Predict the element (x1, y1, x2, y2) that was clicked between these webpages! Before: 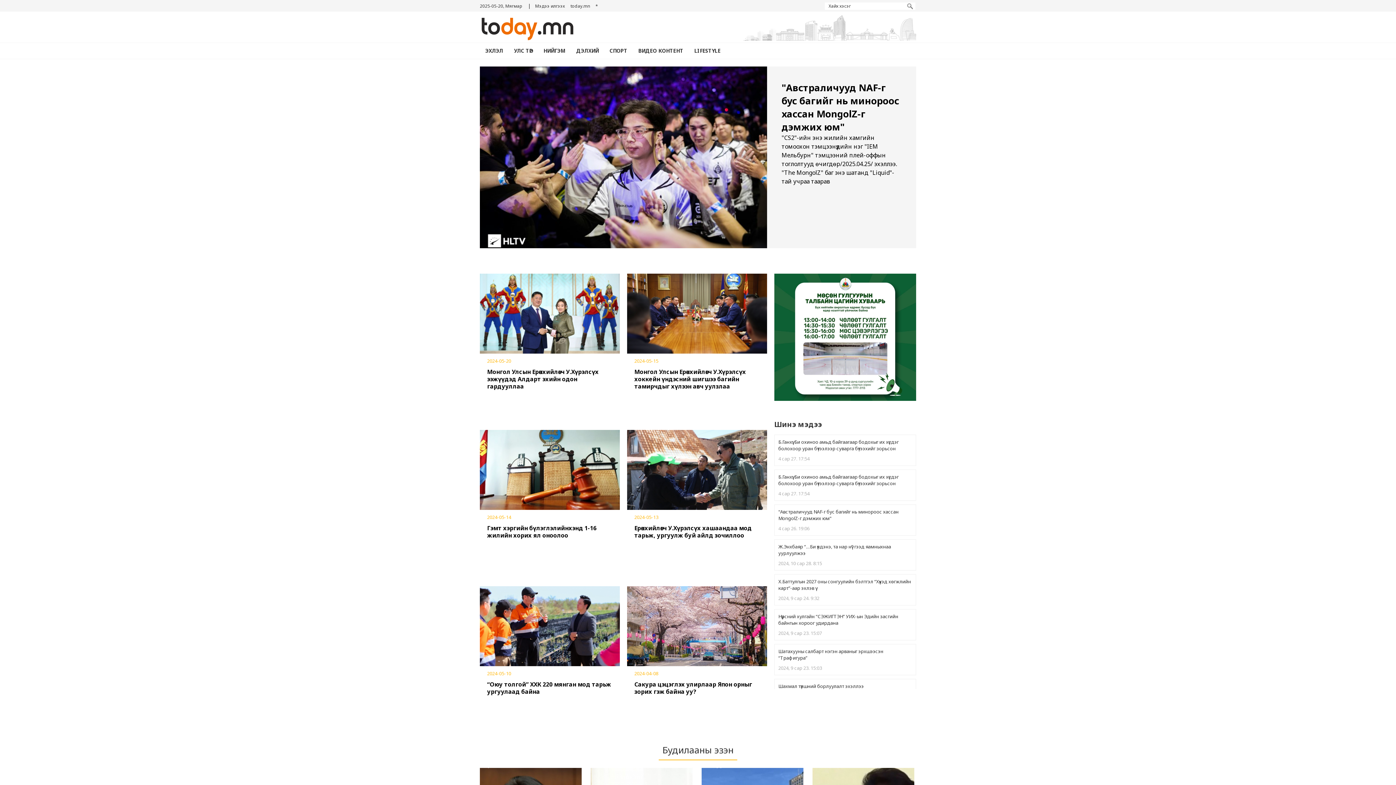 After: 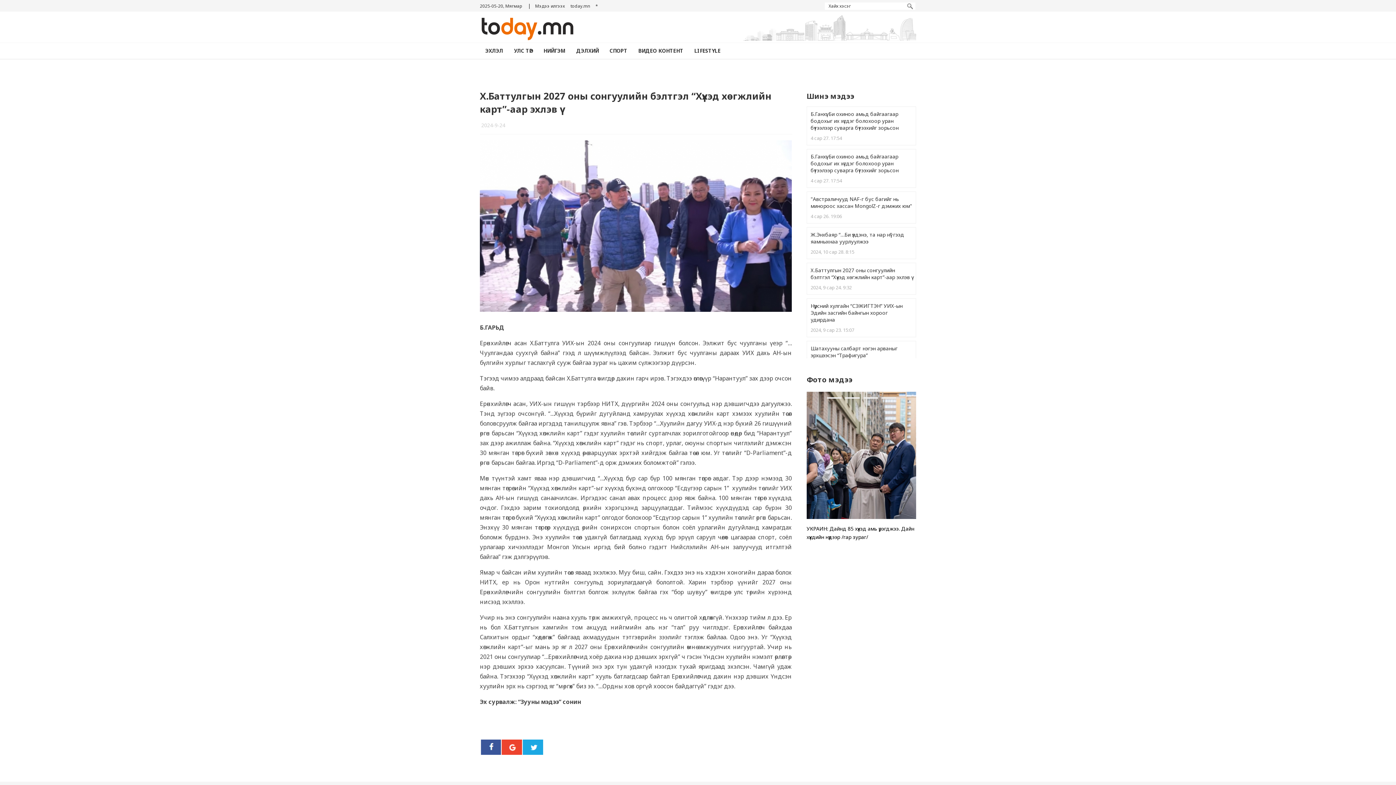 Action: bbox: (774, 574, 916, 605) label: Х.Баттулгын 2027 оны сонгуулийн бэлтгэл “Хүүхэд хөгжлийн карт”-аар эхлэв үү
2024, 9 сар 24. 9:32